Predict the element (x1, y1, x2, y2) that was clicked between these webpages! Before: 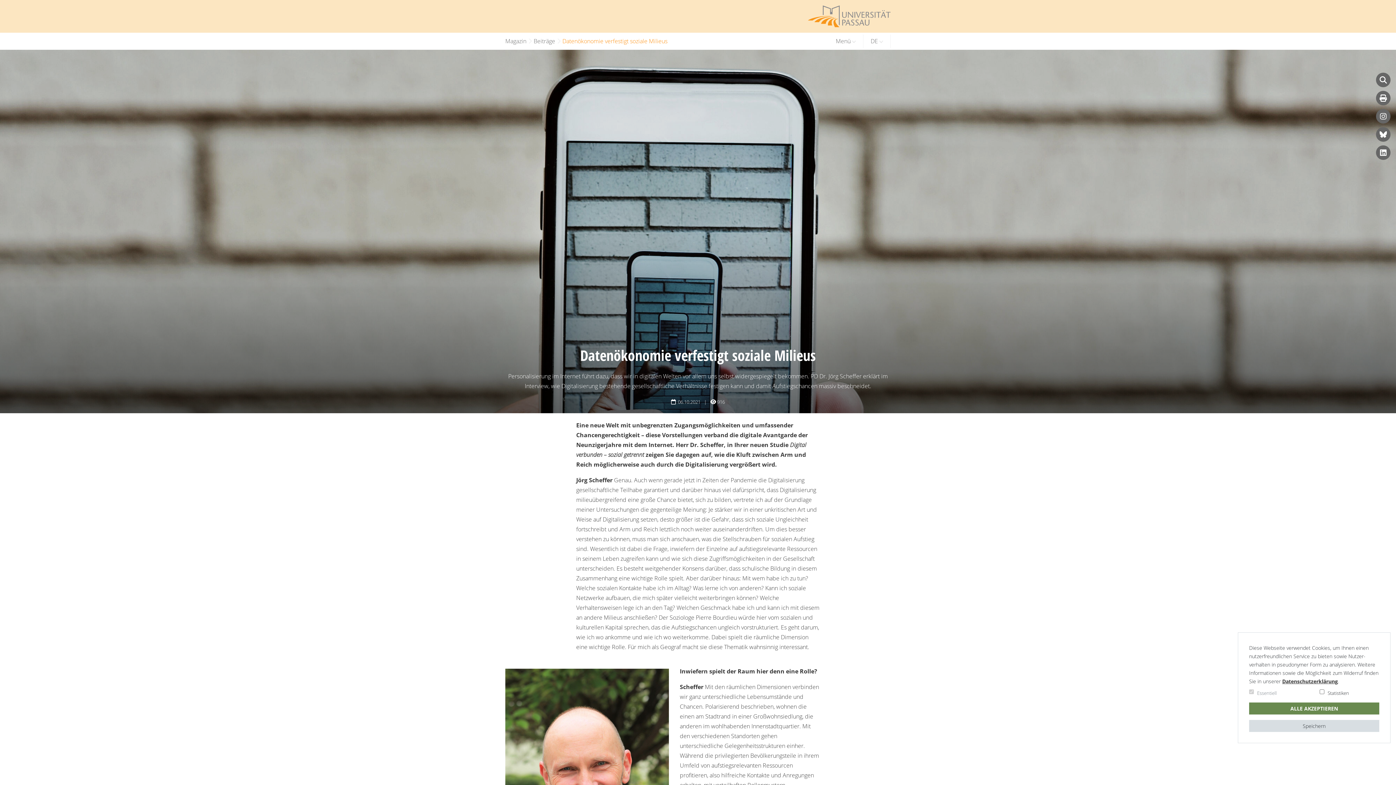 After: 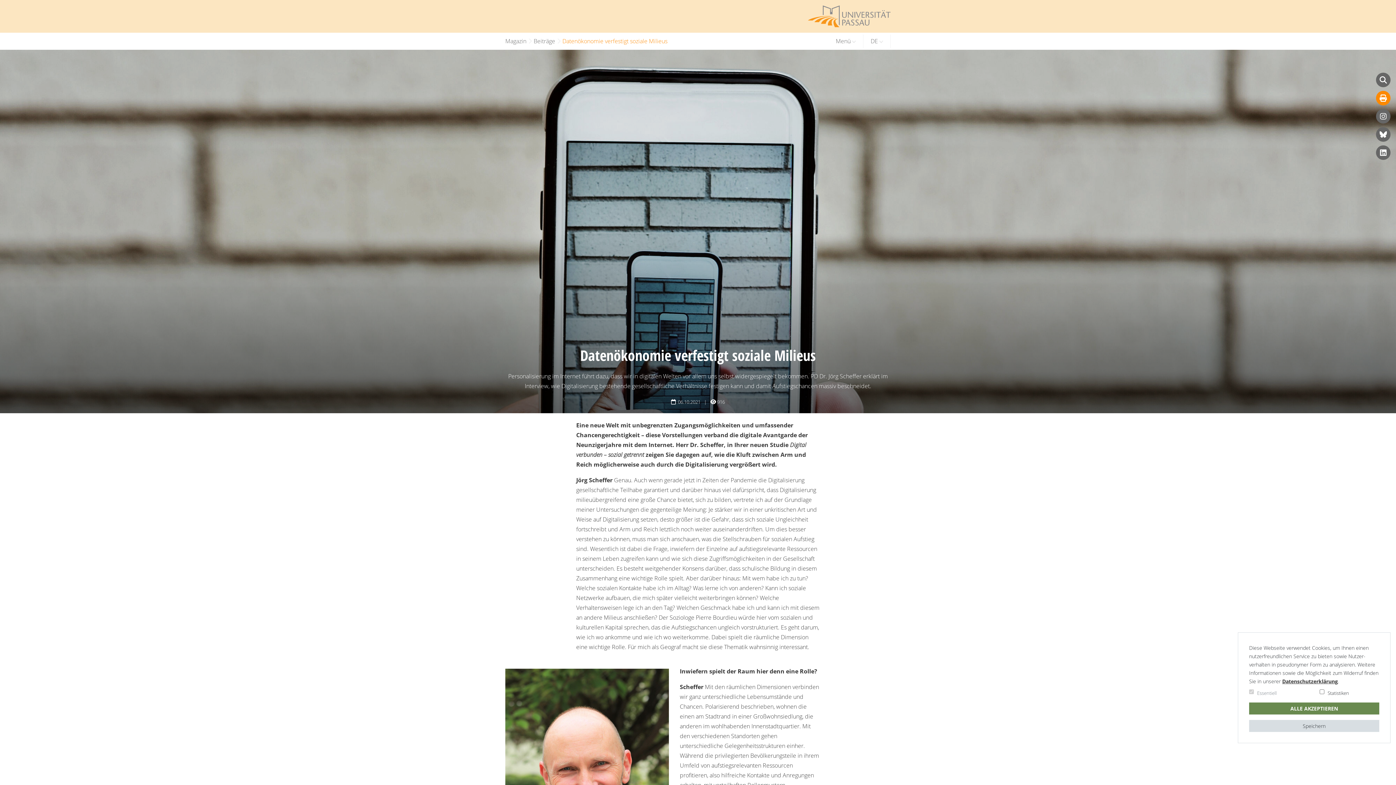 Action: bbox: (1375, 90, 1392, 105)